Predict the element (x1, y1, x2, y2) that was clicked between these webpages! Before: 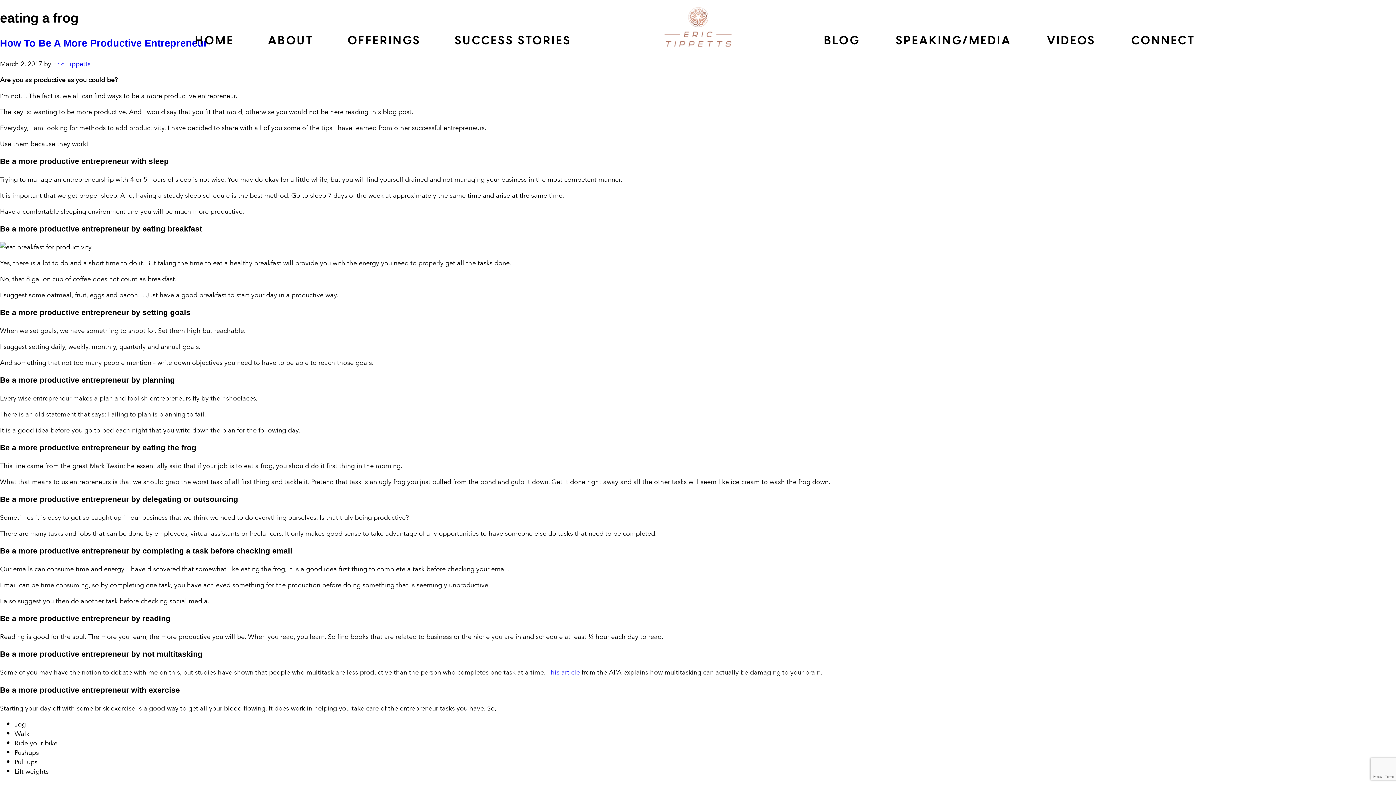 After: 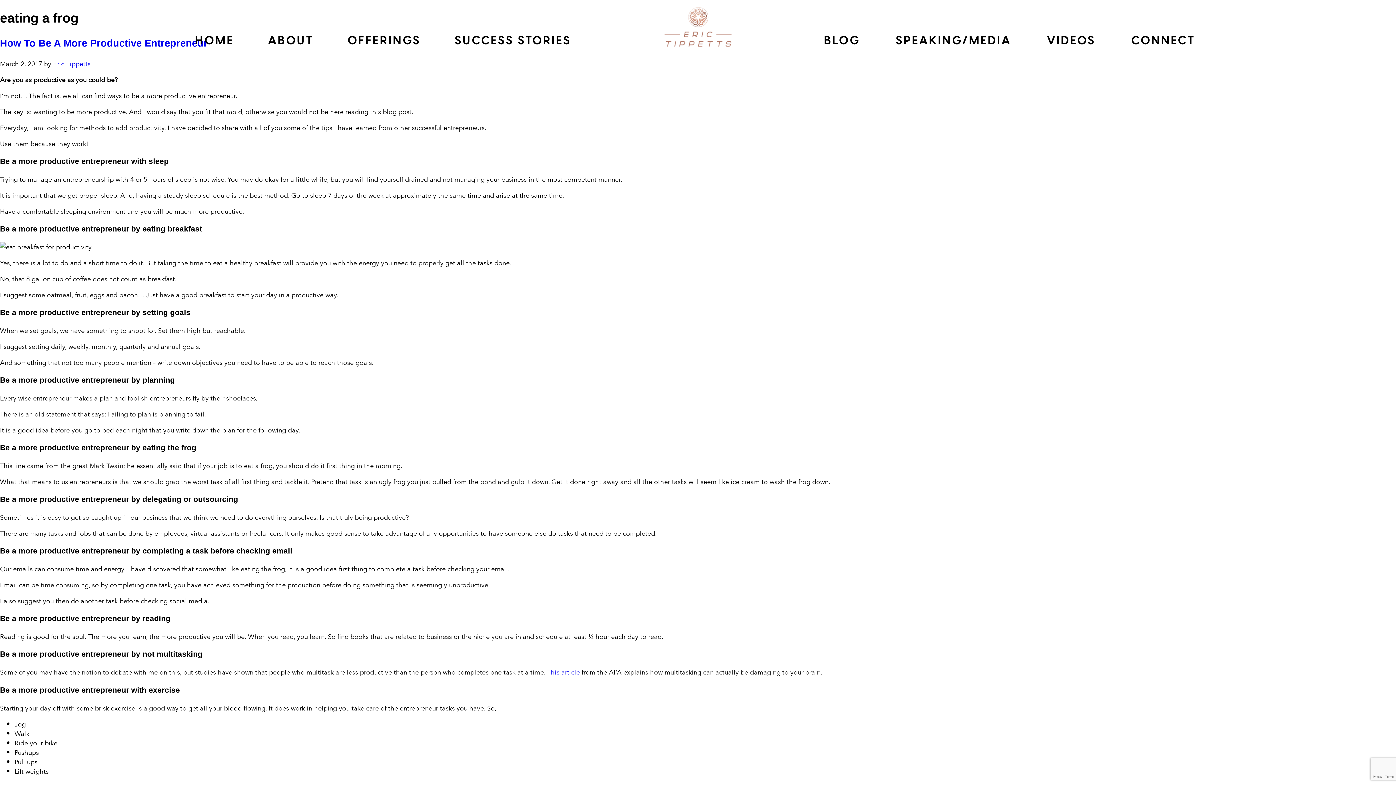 Action: label: This article  bbox: (547, 667, 581, 677)